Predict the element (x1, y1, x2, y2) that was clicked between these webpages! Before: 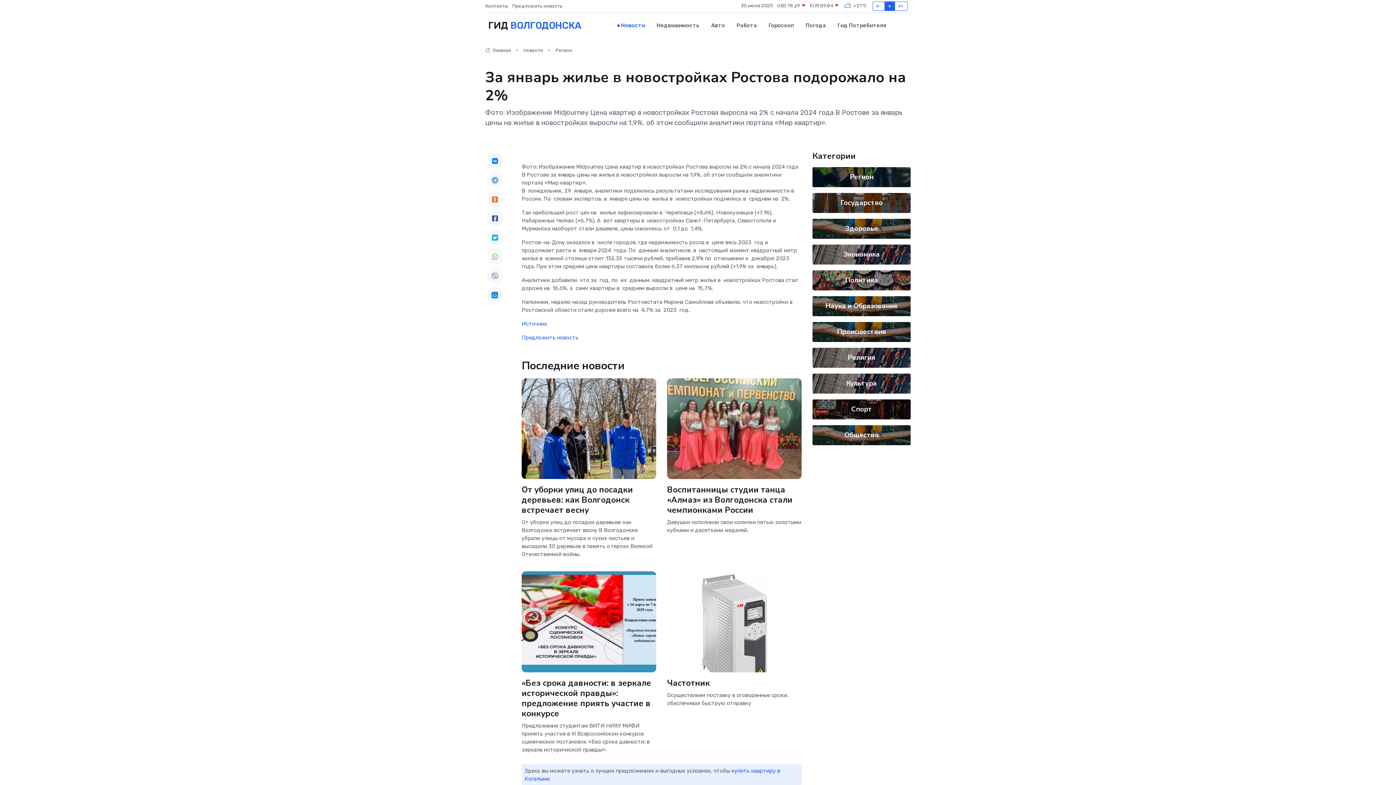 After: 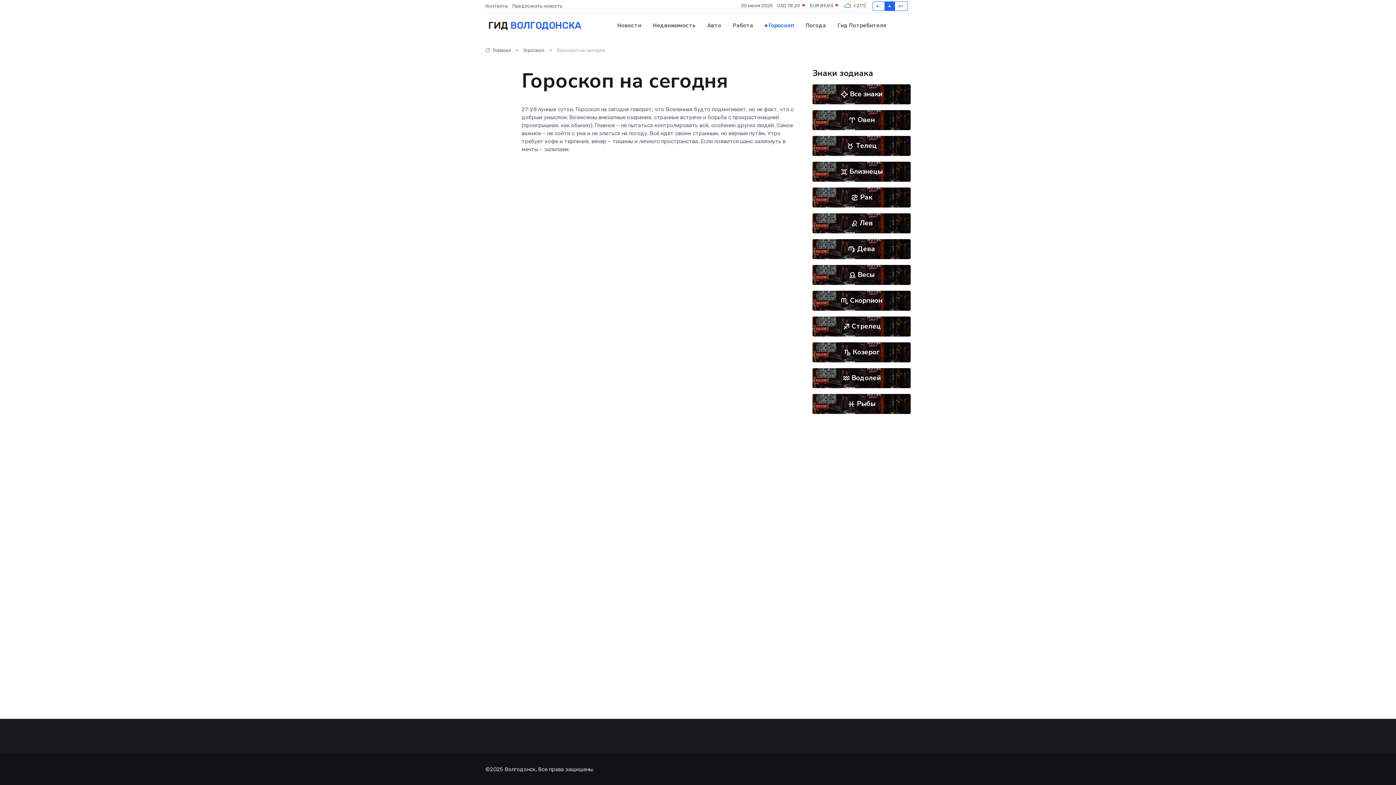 Action: bbox: (762, 14, 800, 36) label: Гороскоп